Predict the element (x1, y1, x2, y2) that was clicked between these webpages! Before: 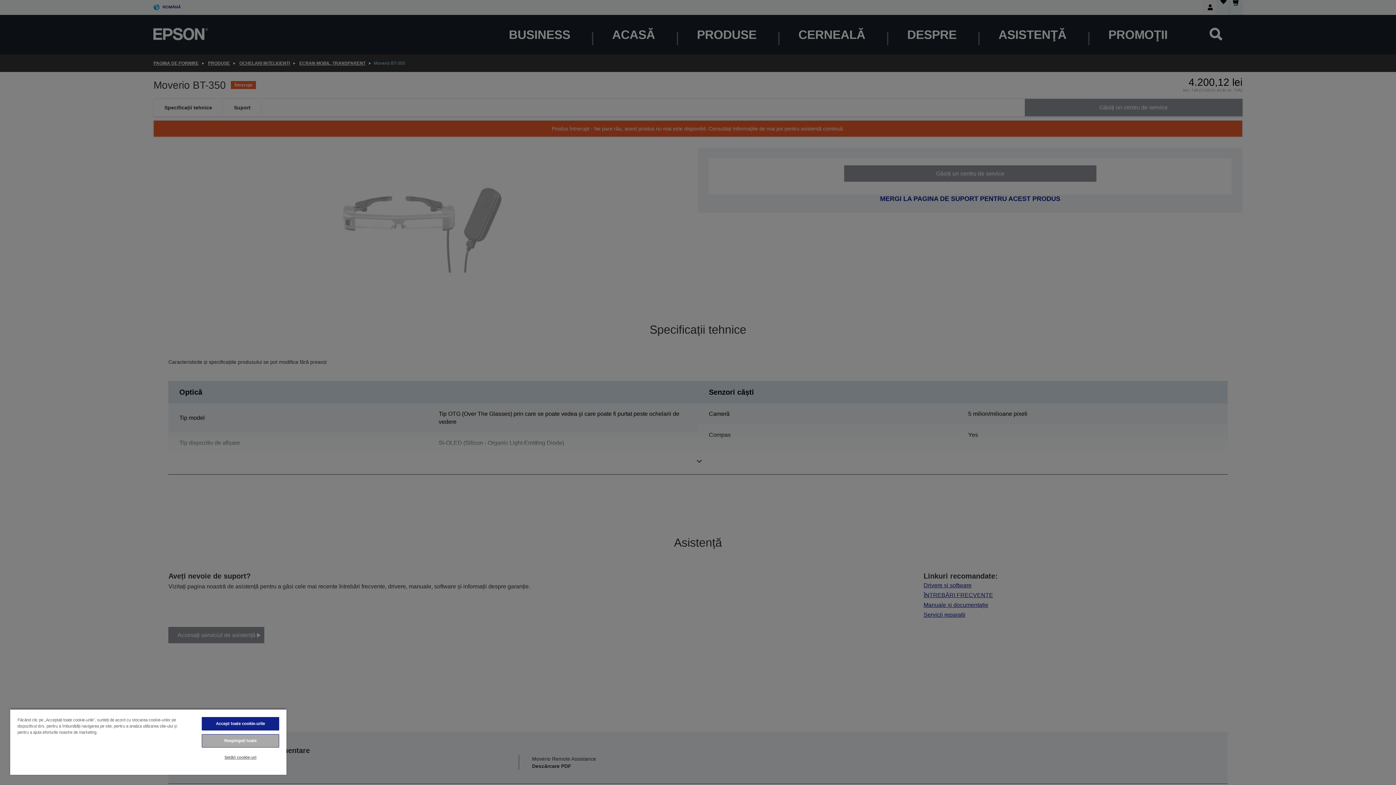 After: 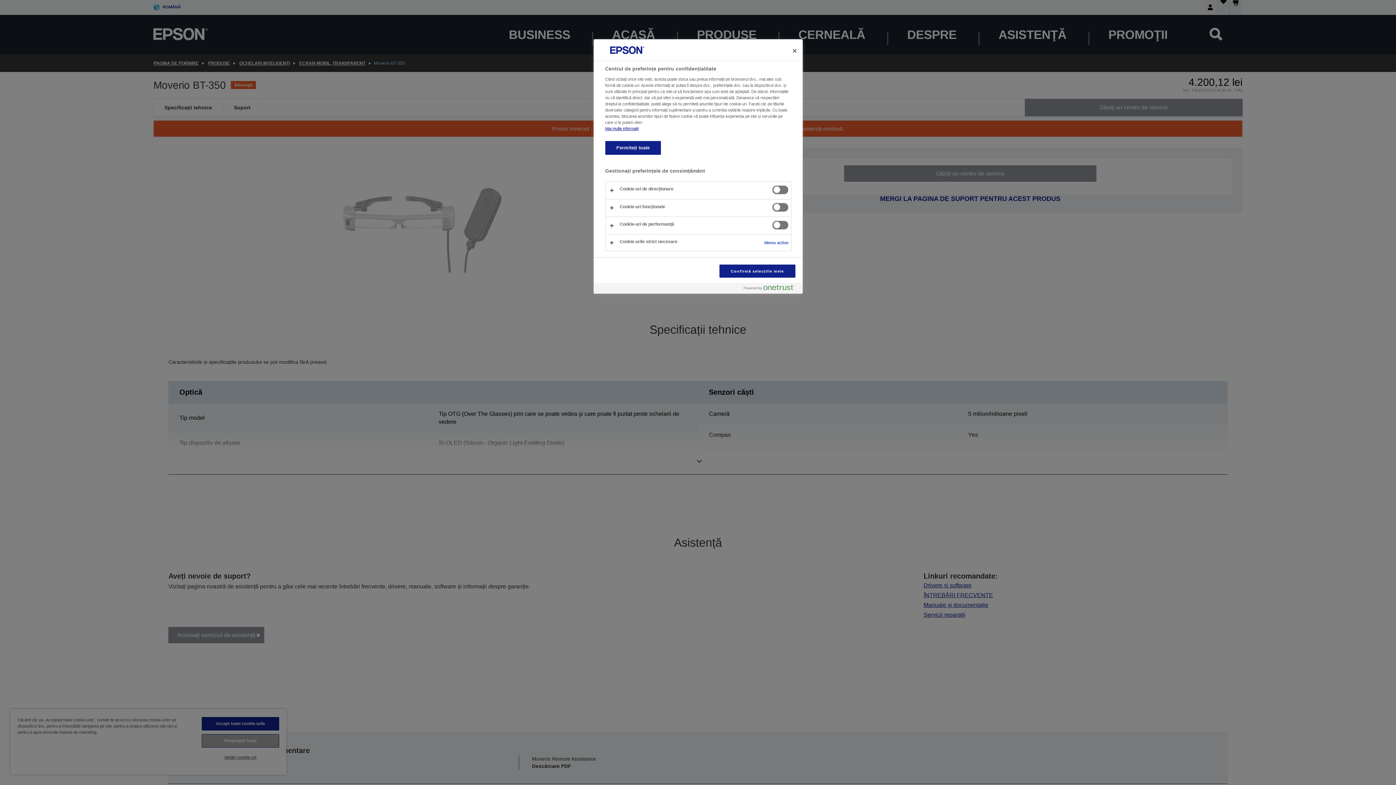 Action: label: Setări cookie-uri bbox: (201, 751, 279, 764)